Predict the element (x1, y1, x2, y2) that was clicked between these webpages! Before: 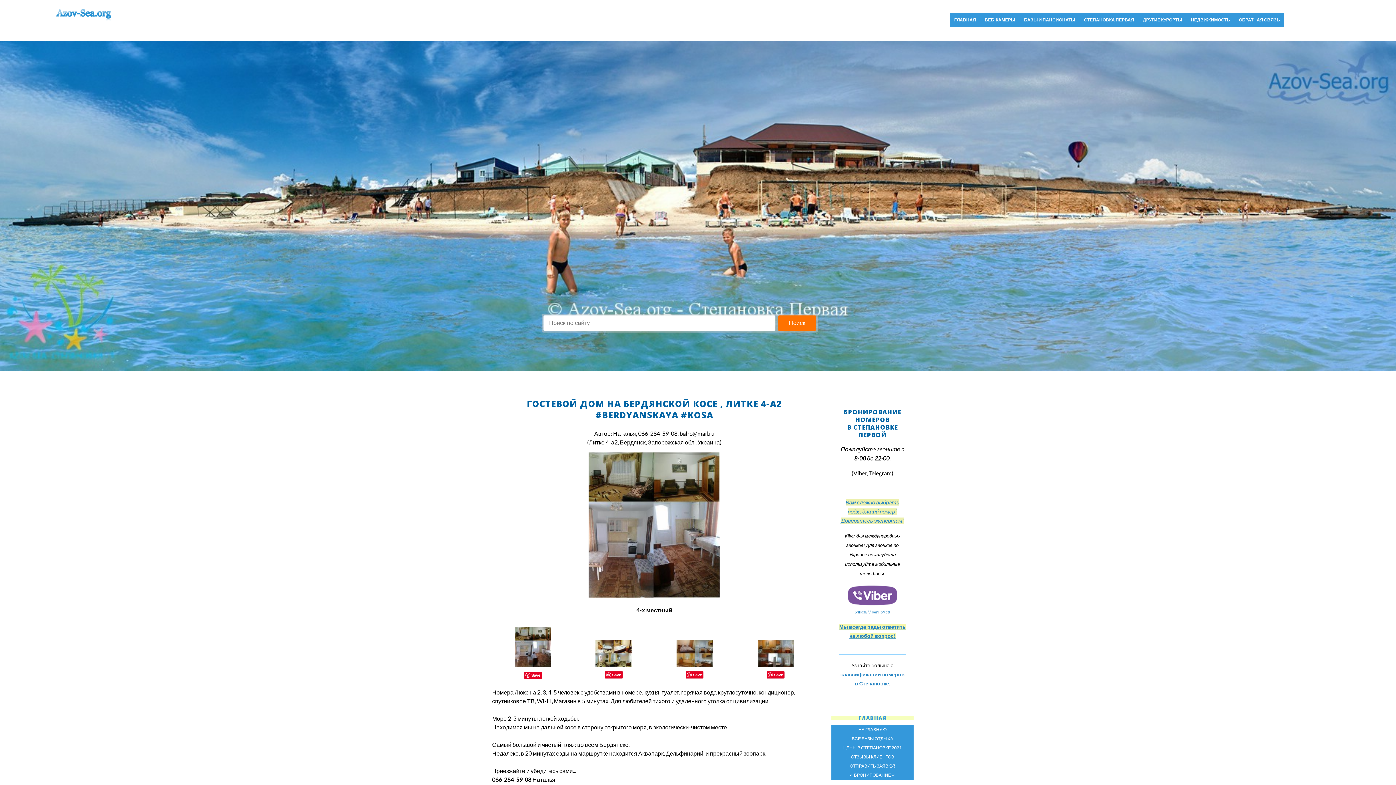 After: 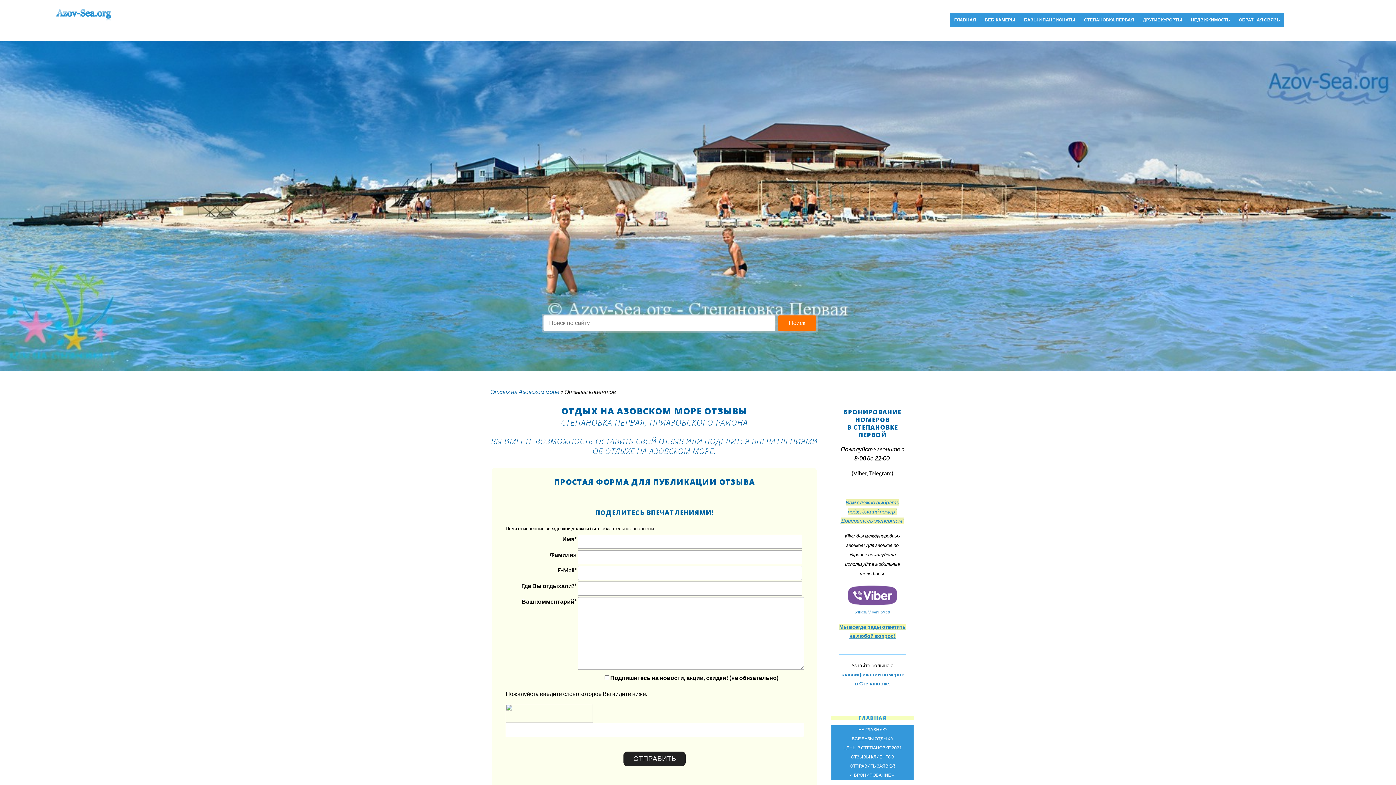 Action: bbox: (831, 753, 913, 762) label: ОТЗЫВЫ КЛИЕНТОВ